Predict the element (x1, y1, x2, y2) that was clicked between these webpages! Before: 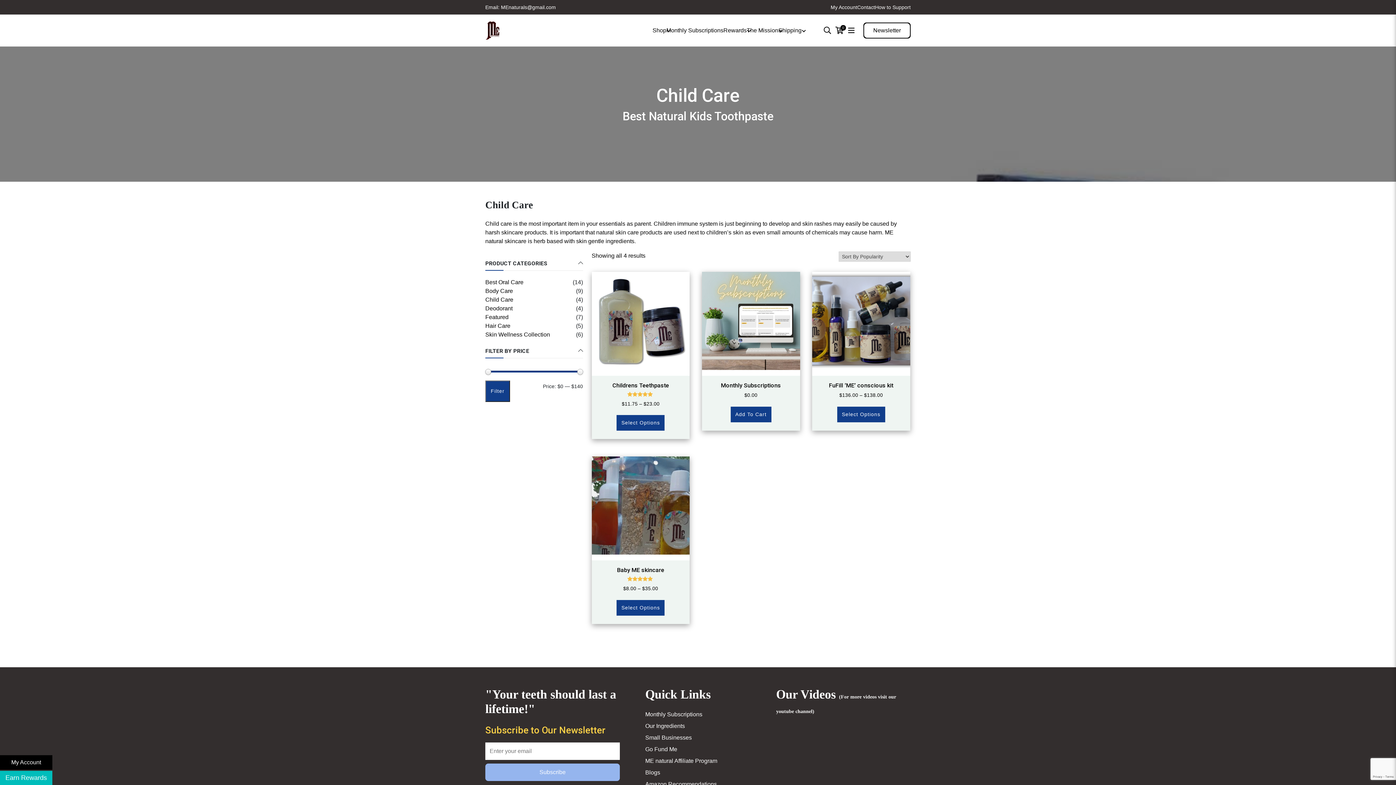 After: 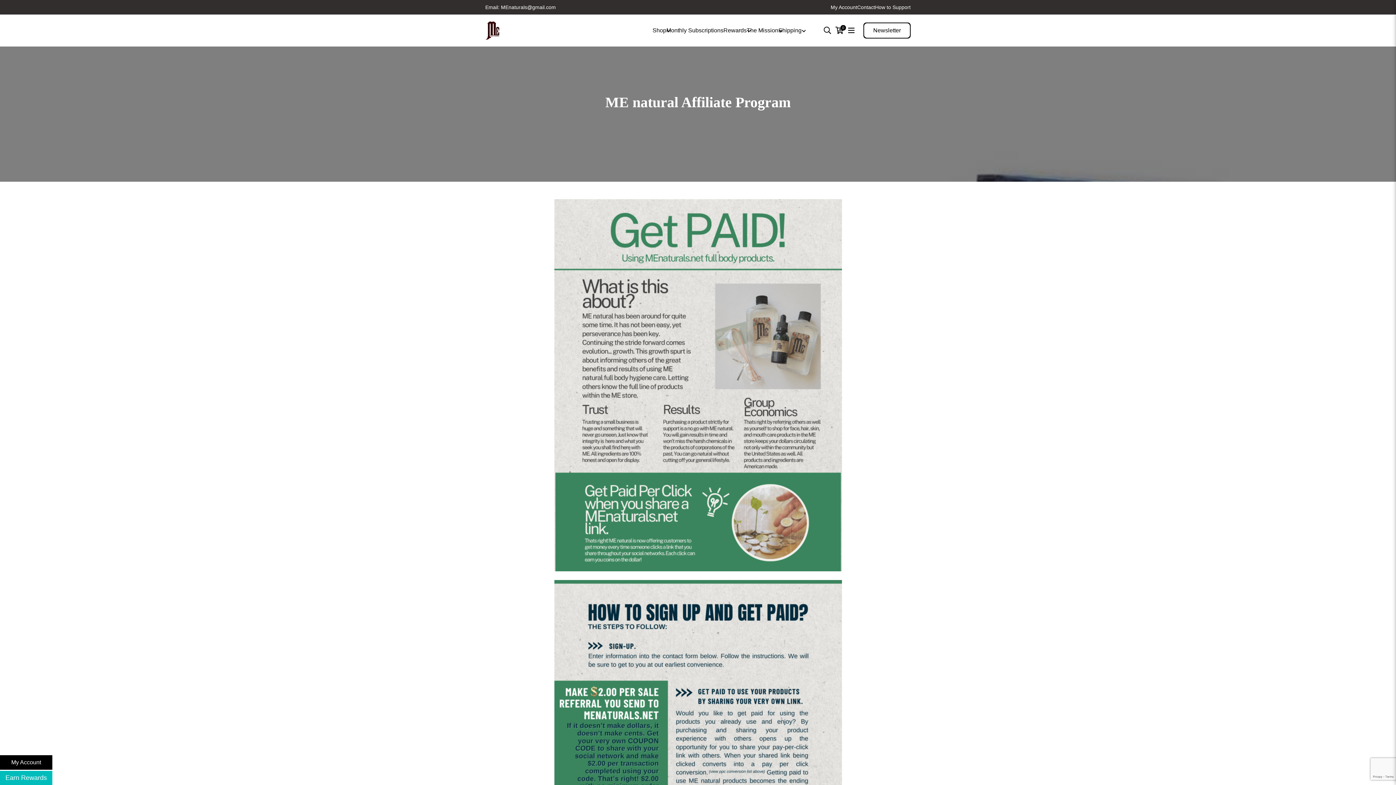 Action: bbox: (645, 758, 717, 764) label: ME natural Affiliate Program